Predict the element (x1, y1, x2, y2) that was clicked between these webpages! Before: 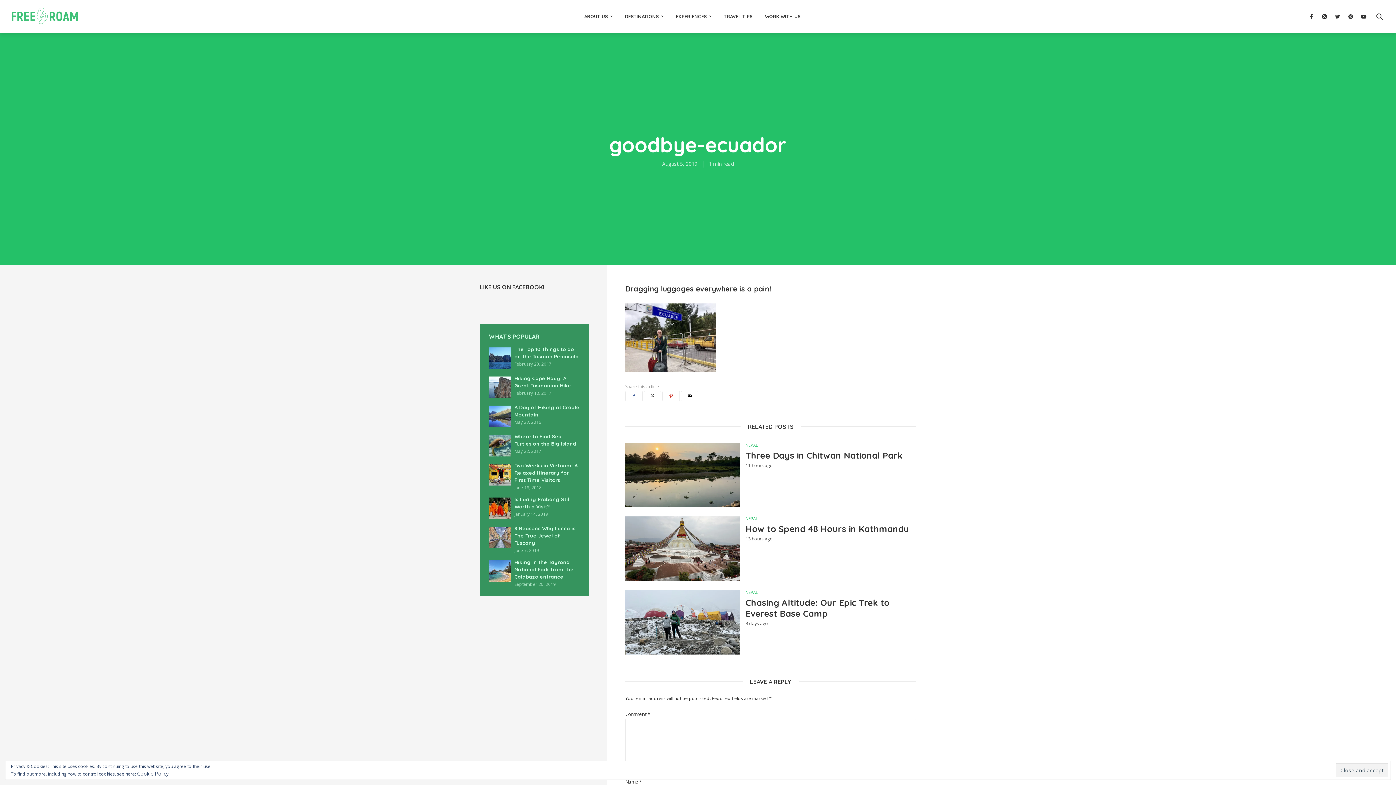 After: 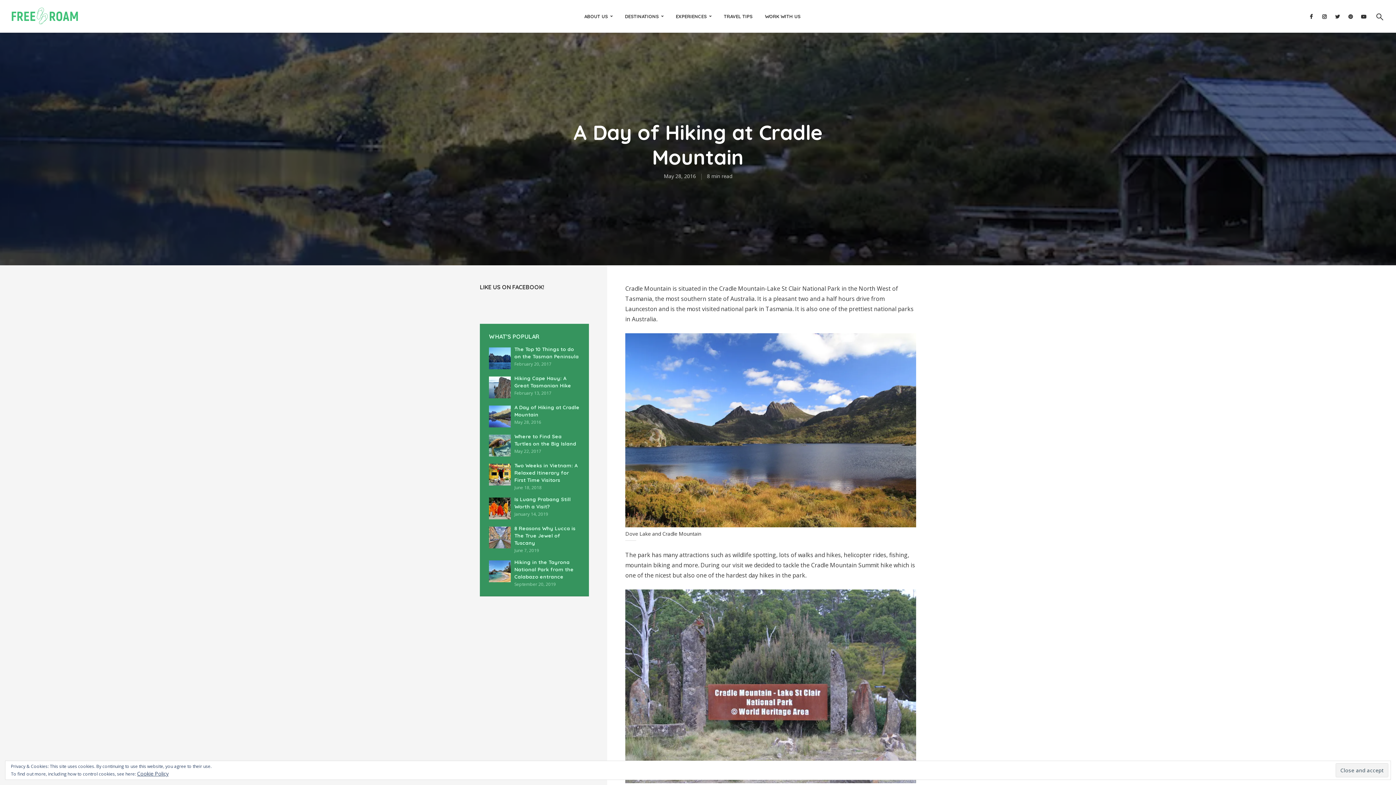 Action: bbox: (489, 405, 510, 427)